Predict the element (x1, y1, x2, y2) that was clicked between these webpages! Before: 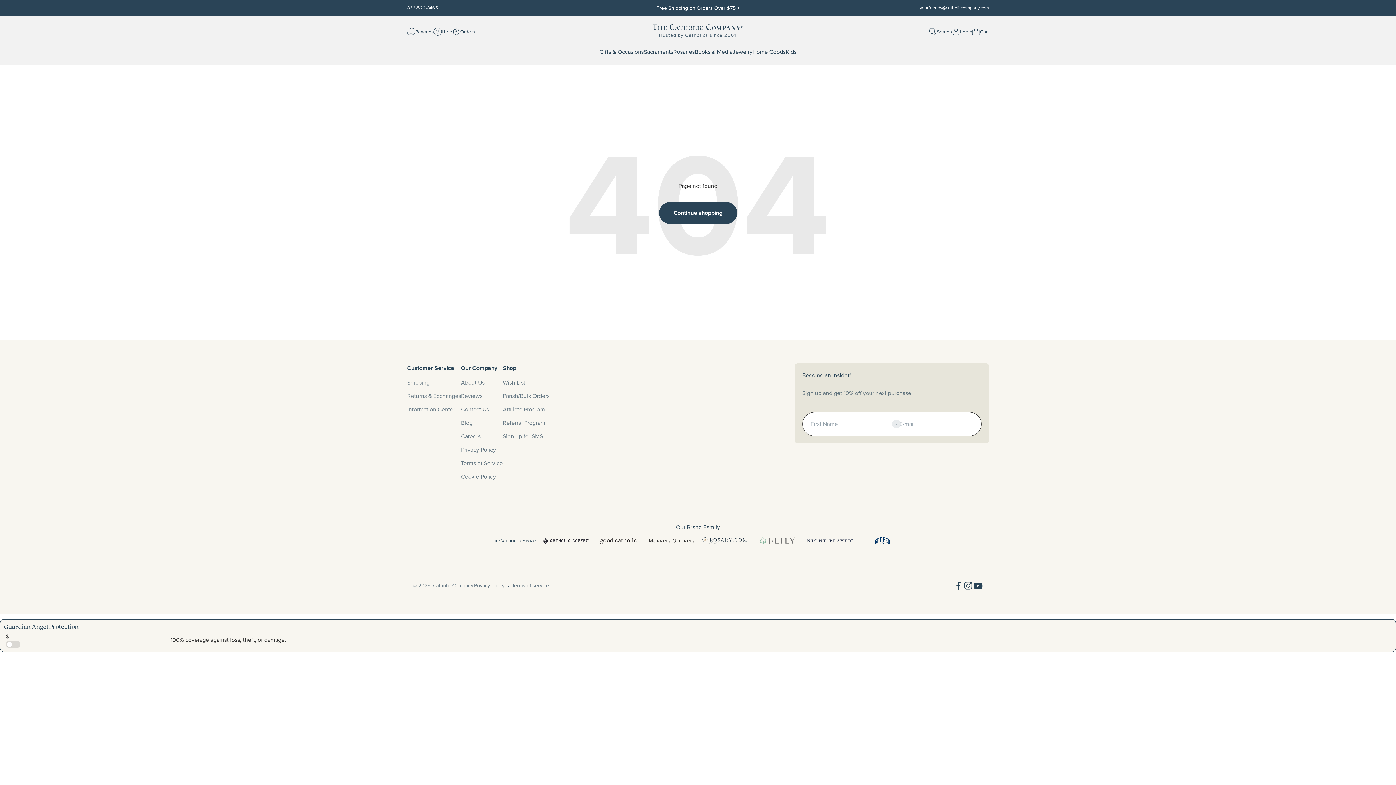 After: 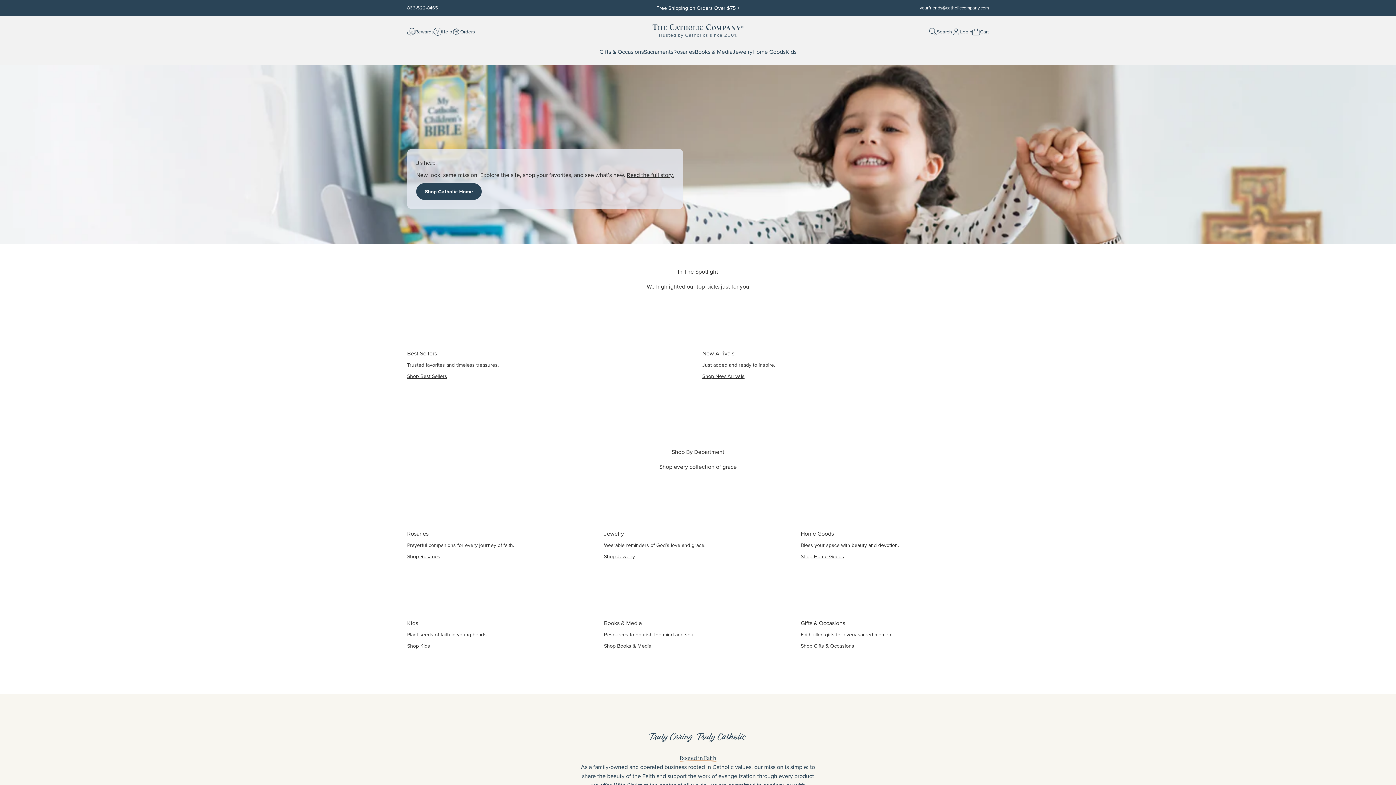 Action: bbox: (502, 378, 525, 387) label: Wish List